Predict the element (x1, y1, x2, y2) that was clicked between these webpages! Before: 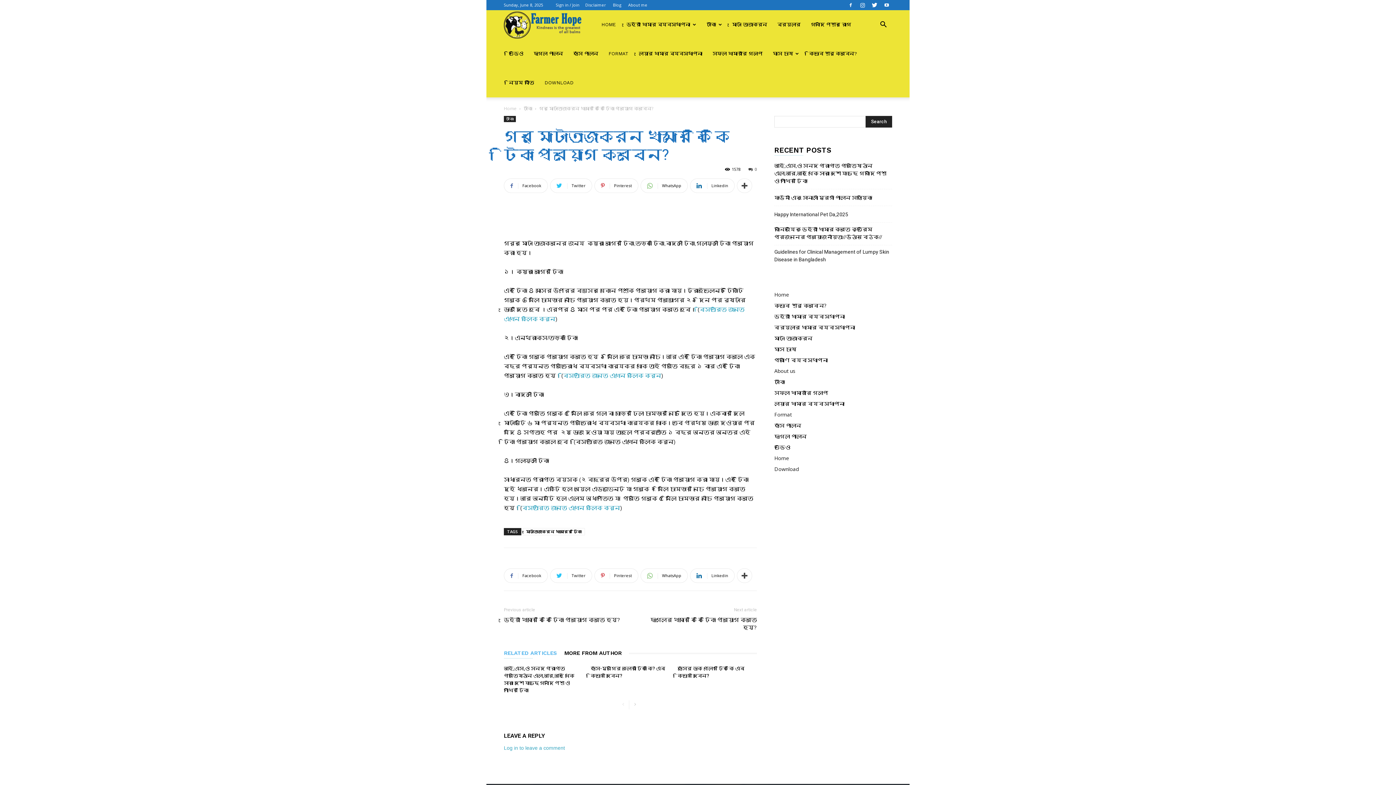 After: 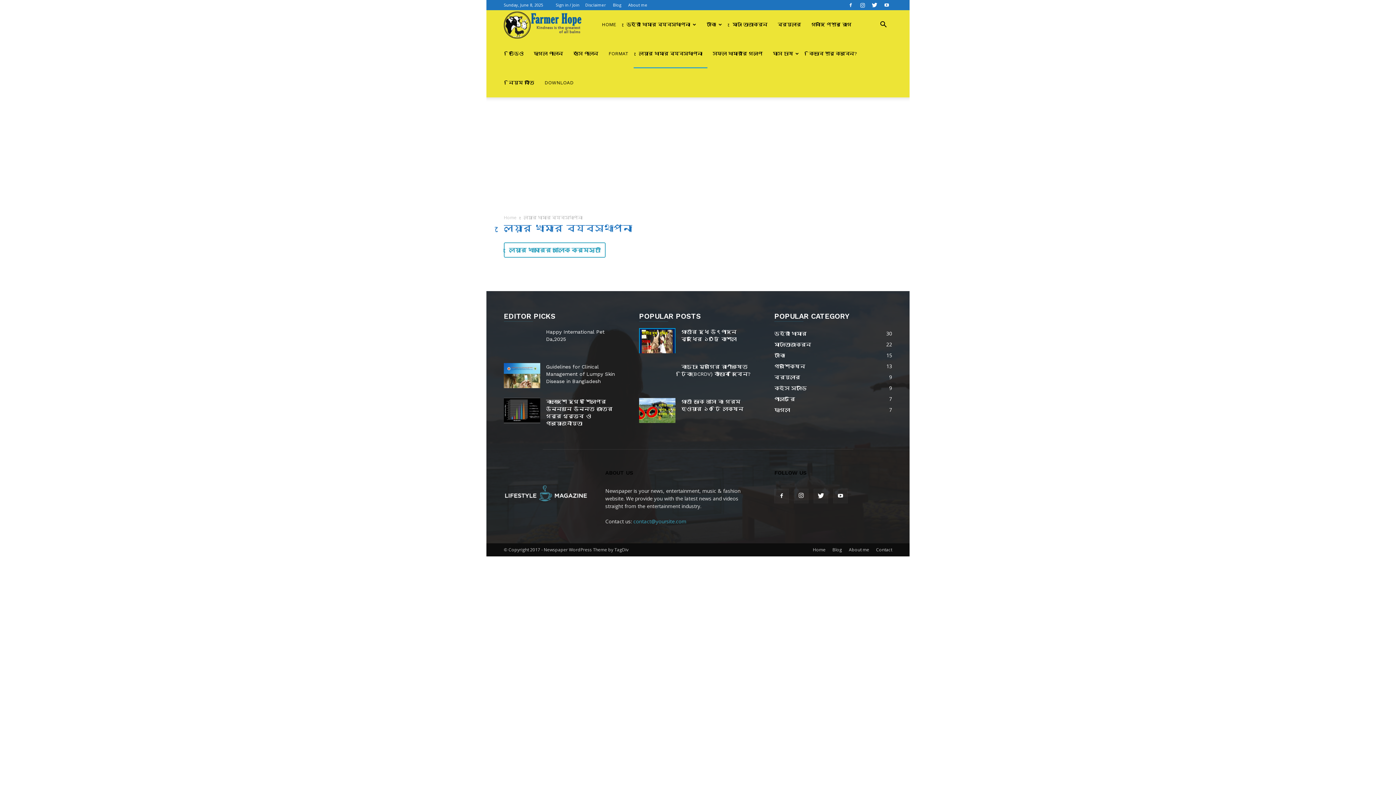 Action: label: লেয়ার খামার ব্যবস্থাপনা bbox: (774, 400, 844, 407)